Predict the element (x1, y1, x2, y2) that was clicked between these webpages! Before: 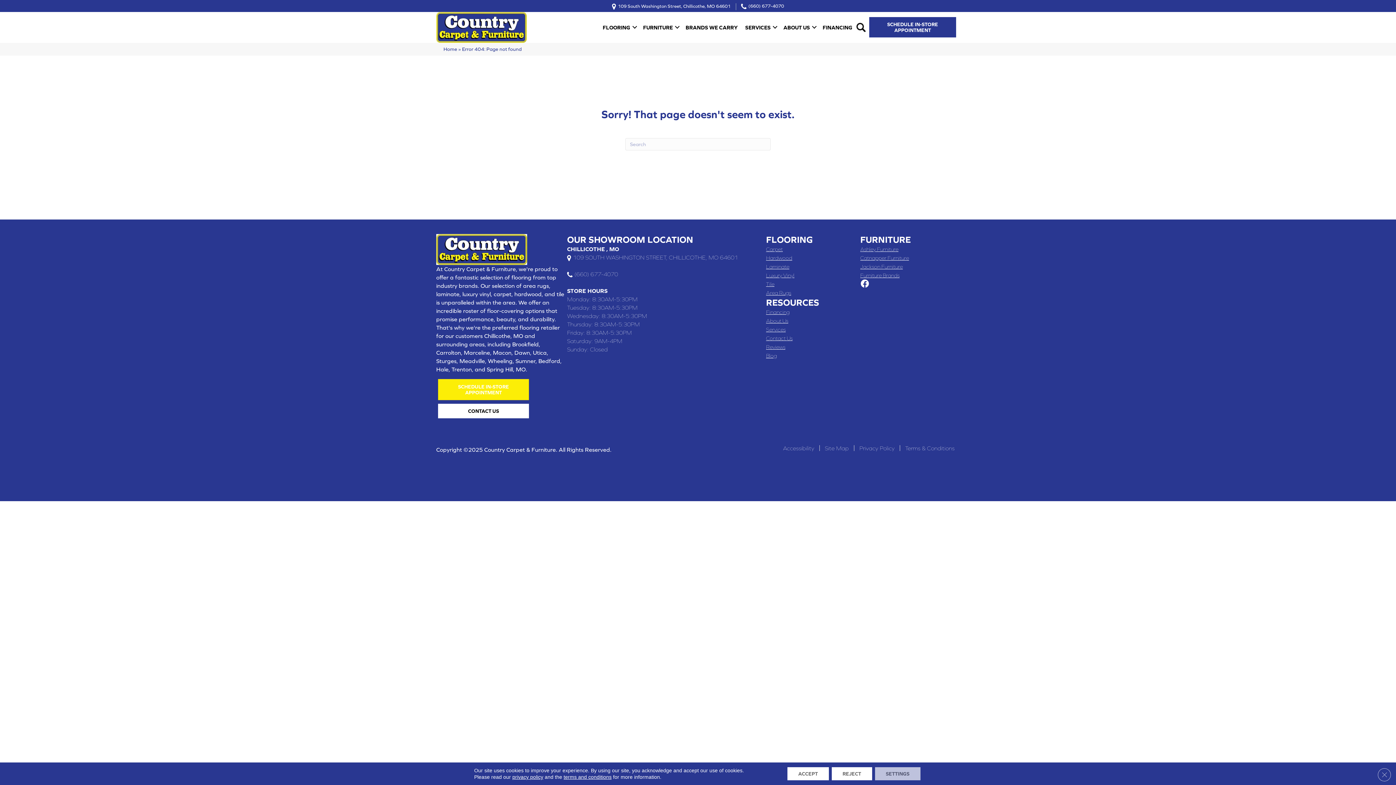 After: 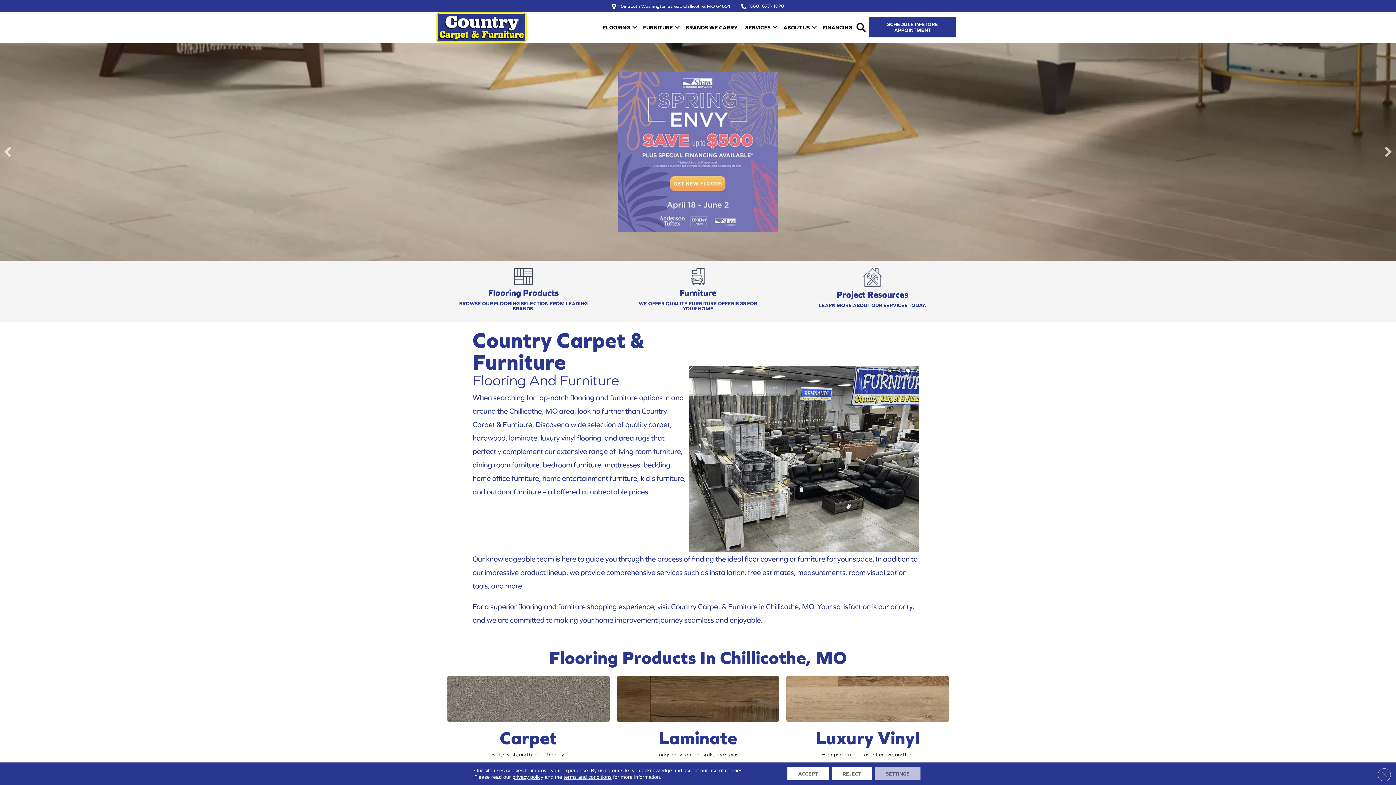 Action: bbox: (436, 23, 526, 29)